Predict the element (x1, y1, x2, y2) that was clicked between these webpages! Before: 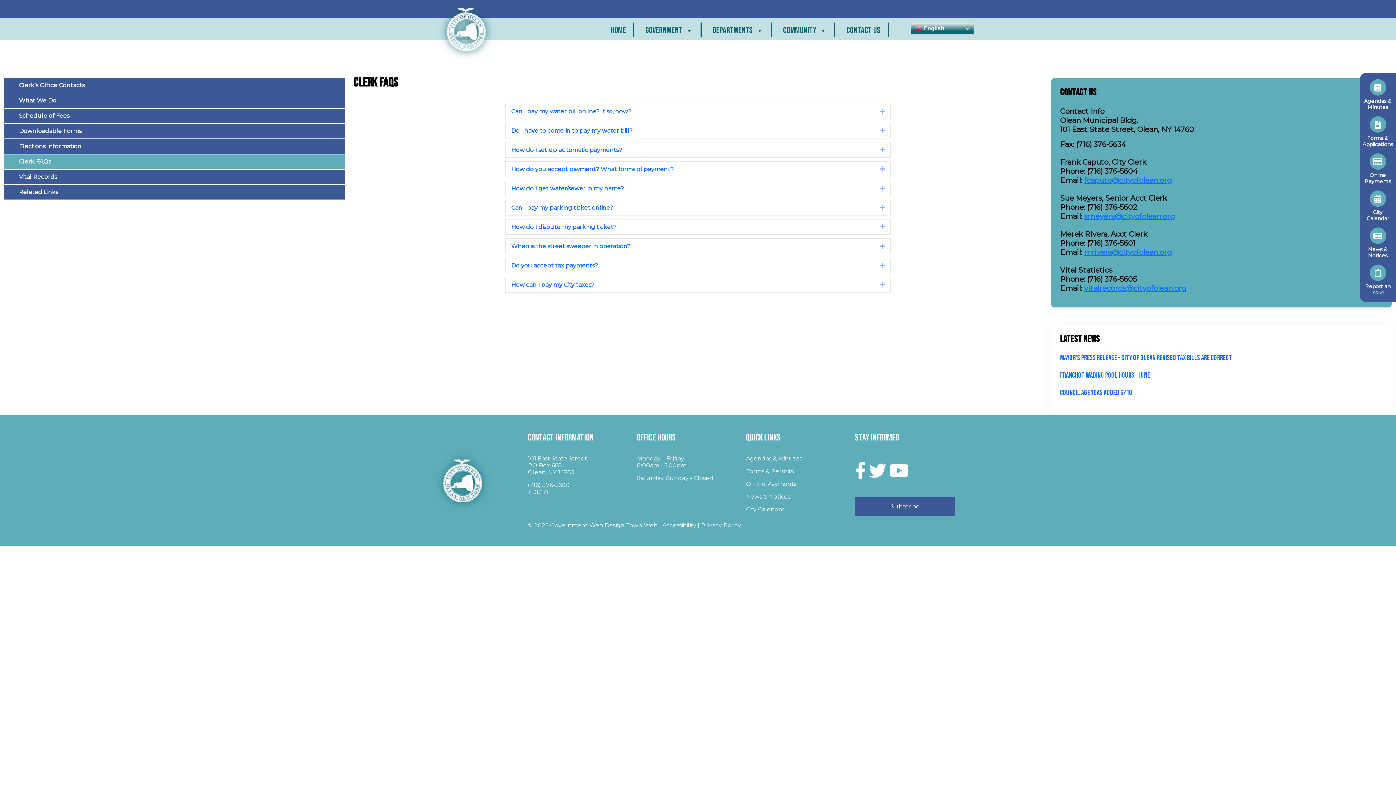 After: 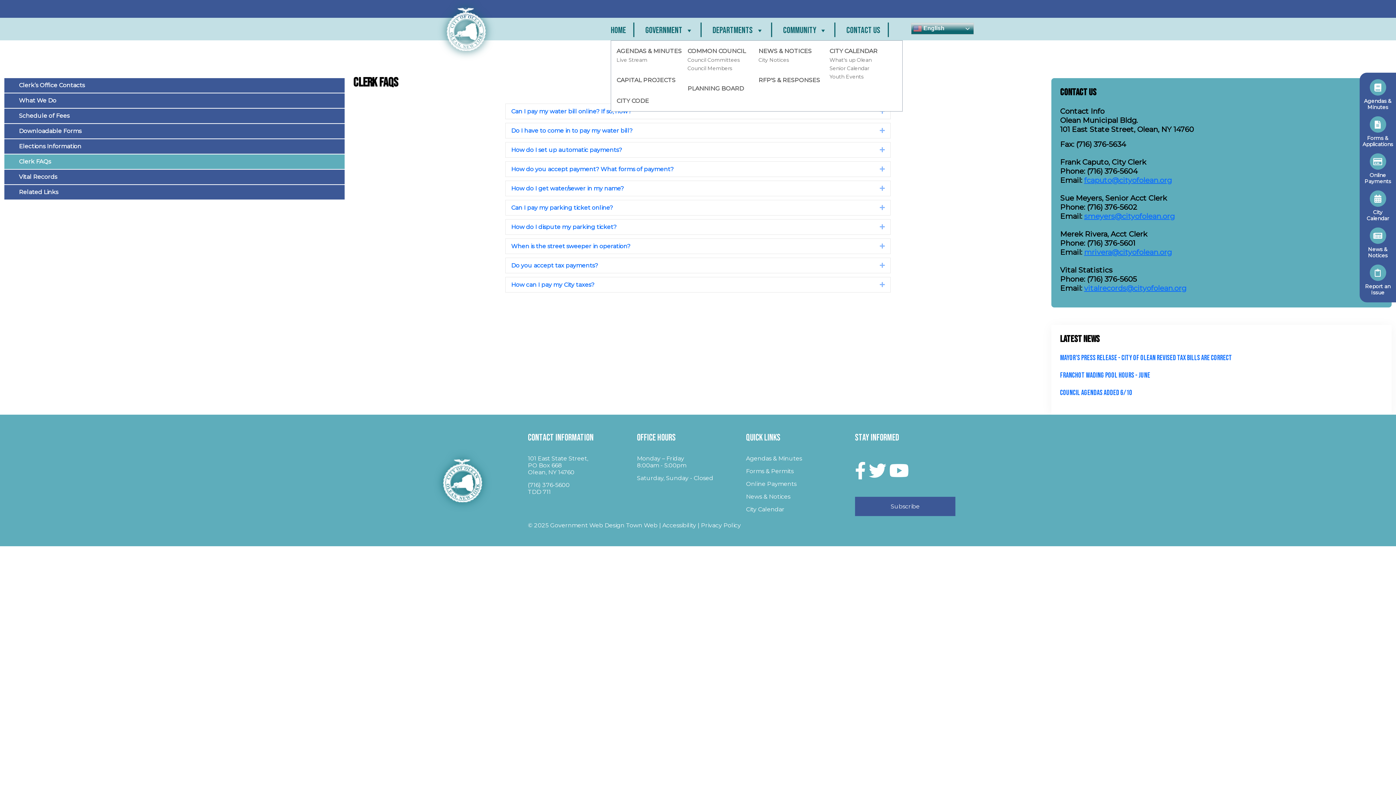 Action: label: Government bbox: (645, 22, 701, 37)